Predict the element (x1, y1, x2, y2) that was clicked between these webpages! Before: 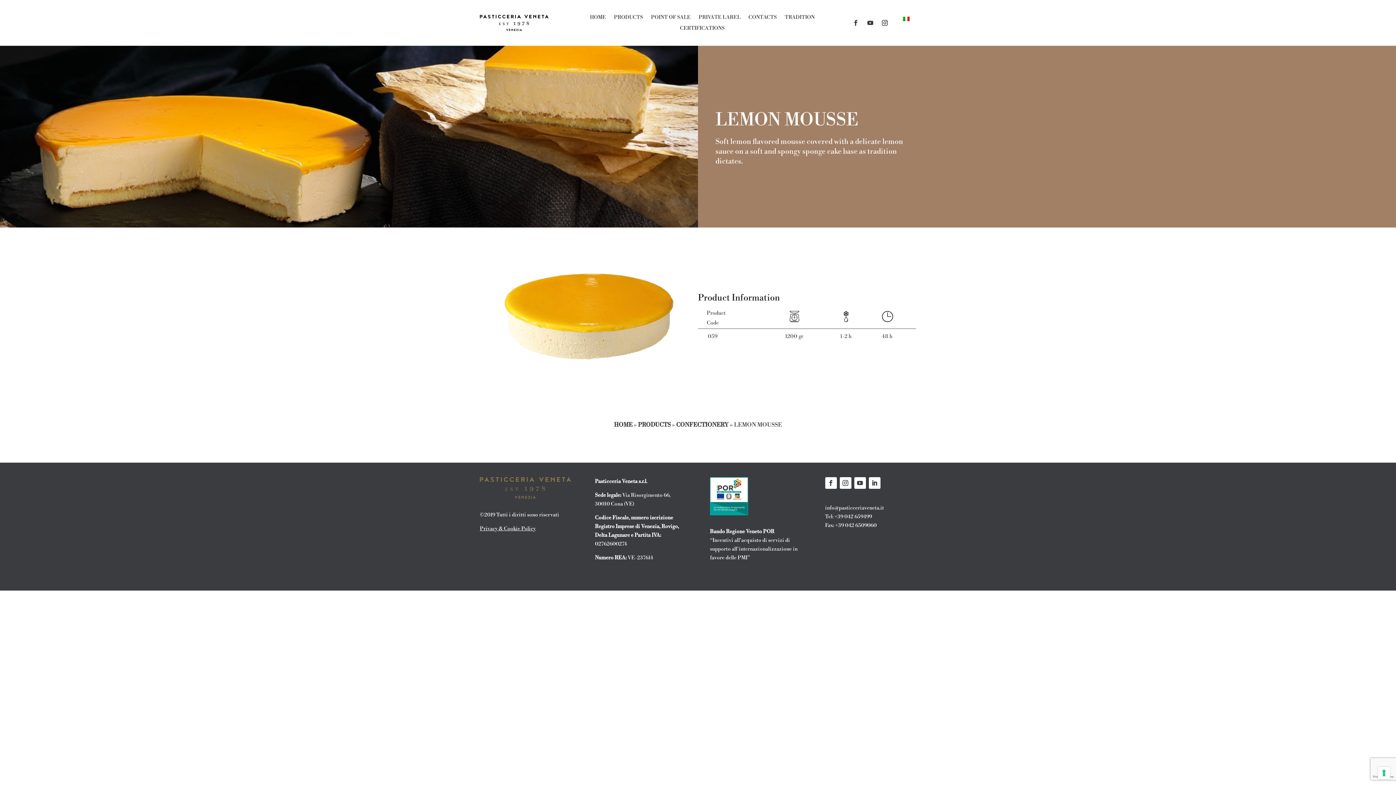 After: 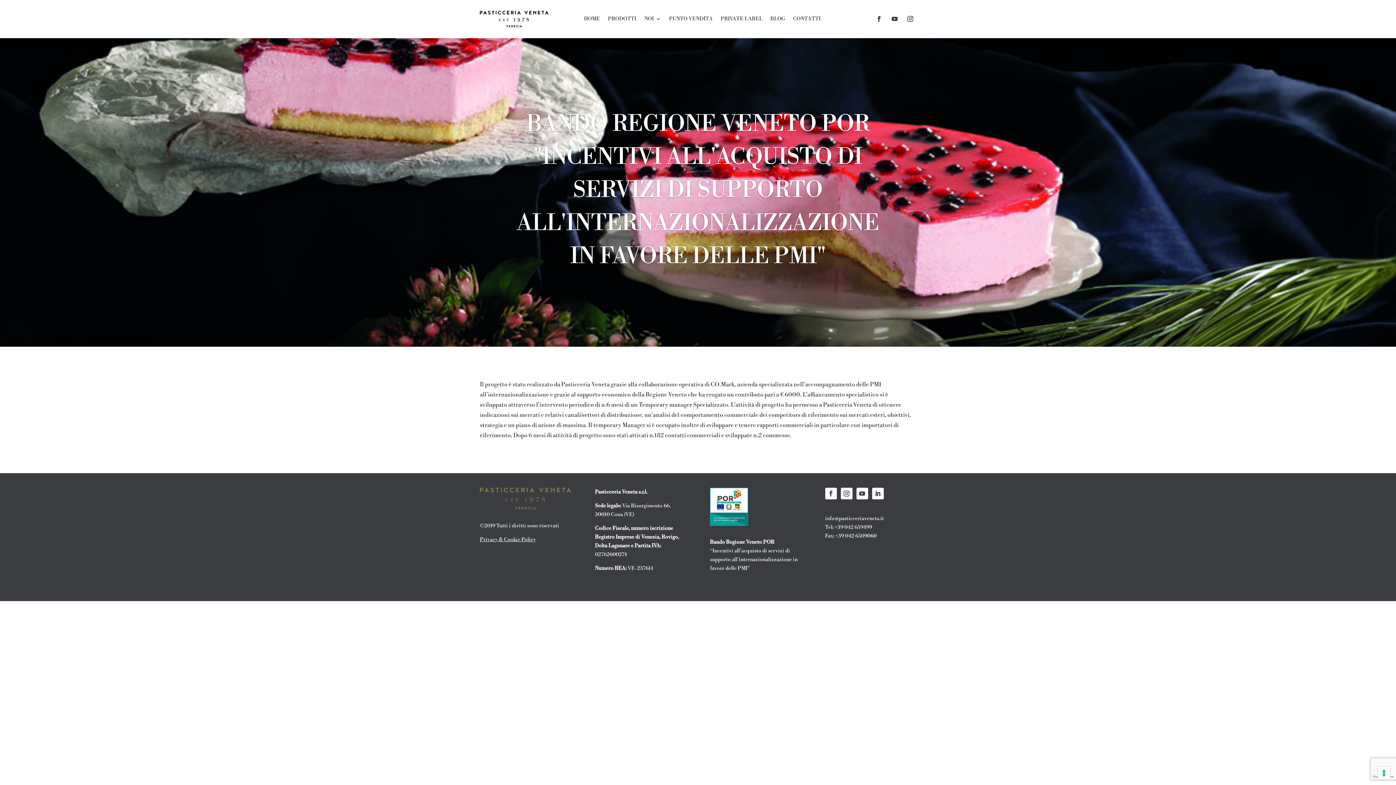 Action: bbox: (710, 510, 748, 517)